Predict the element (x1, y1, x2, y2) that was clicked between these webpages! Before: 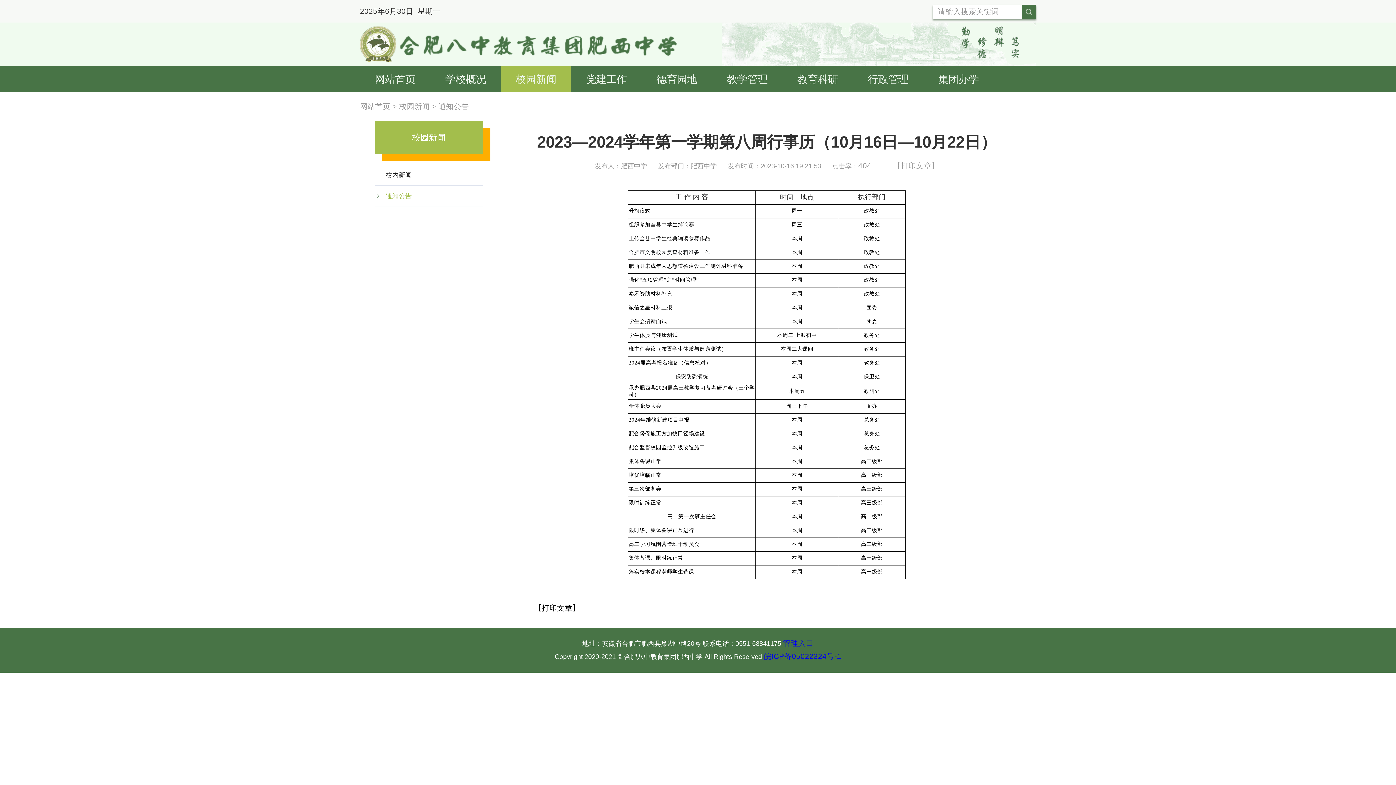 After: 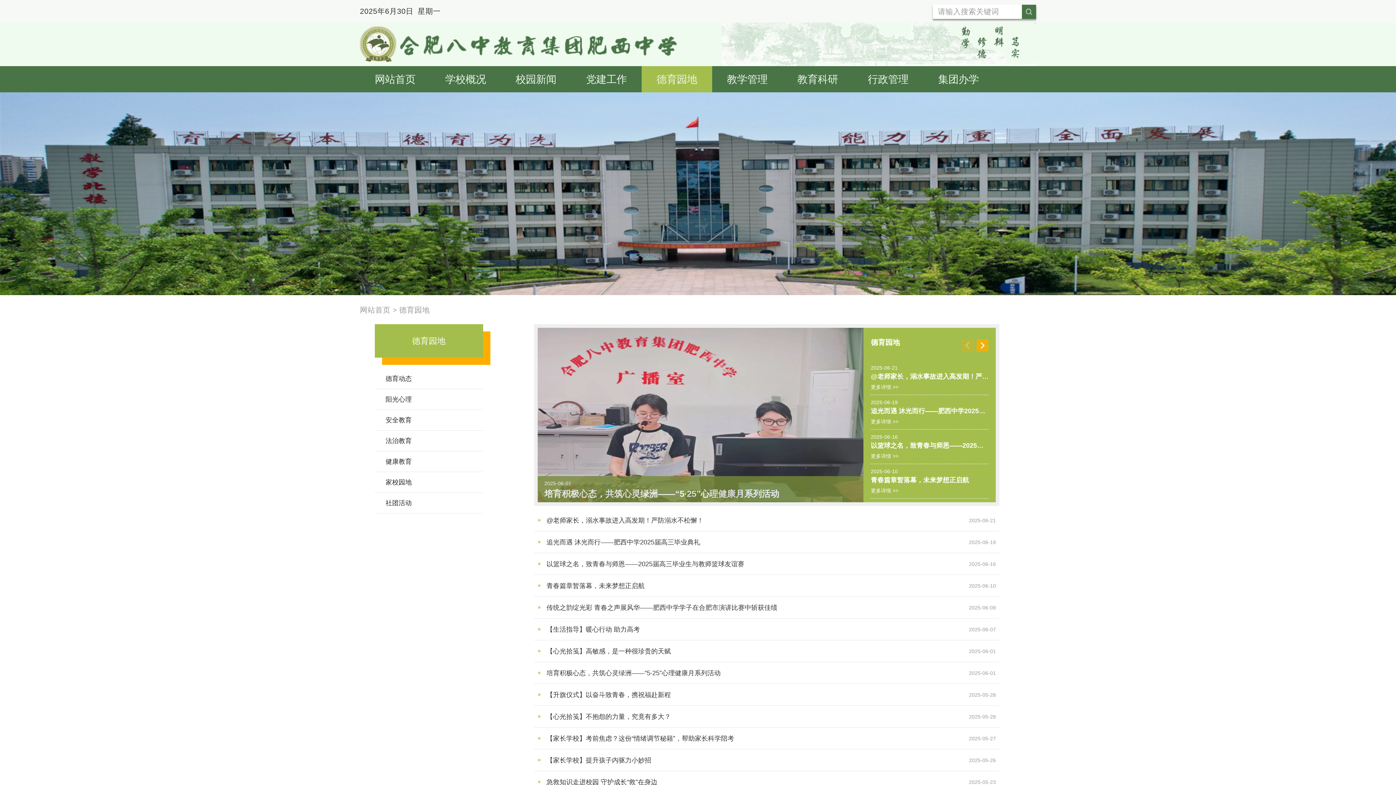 Action: label: 德育园地 bbox: (641, 66, 712, 92)